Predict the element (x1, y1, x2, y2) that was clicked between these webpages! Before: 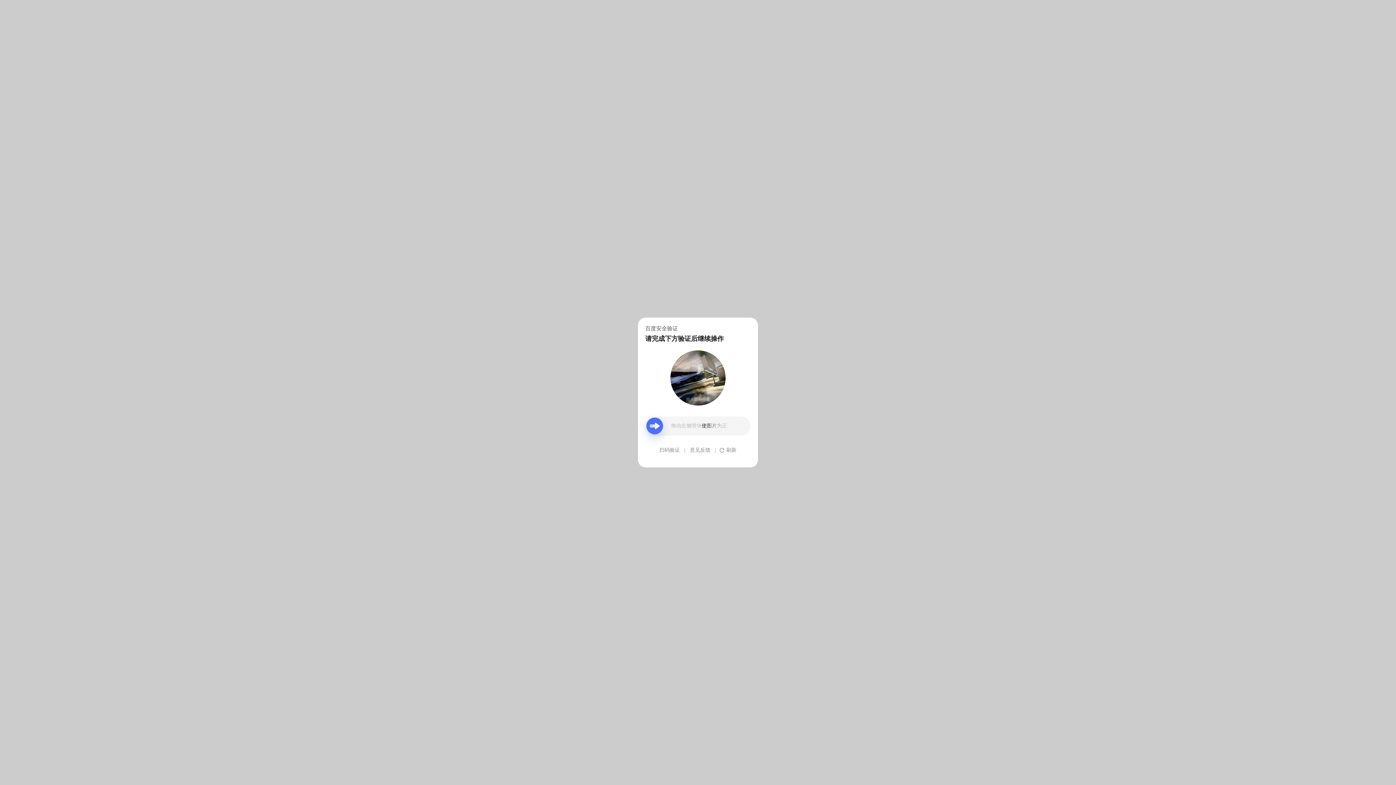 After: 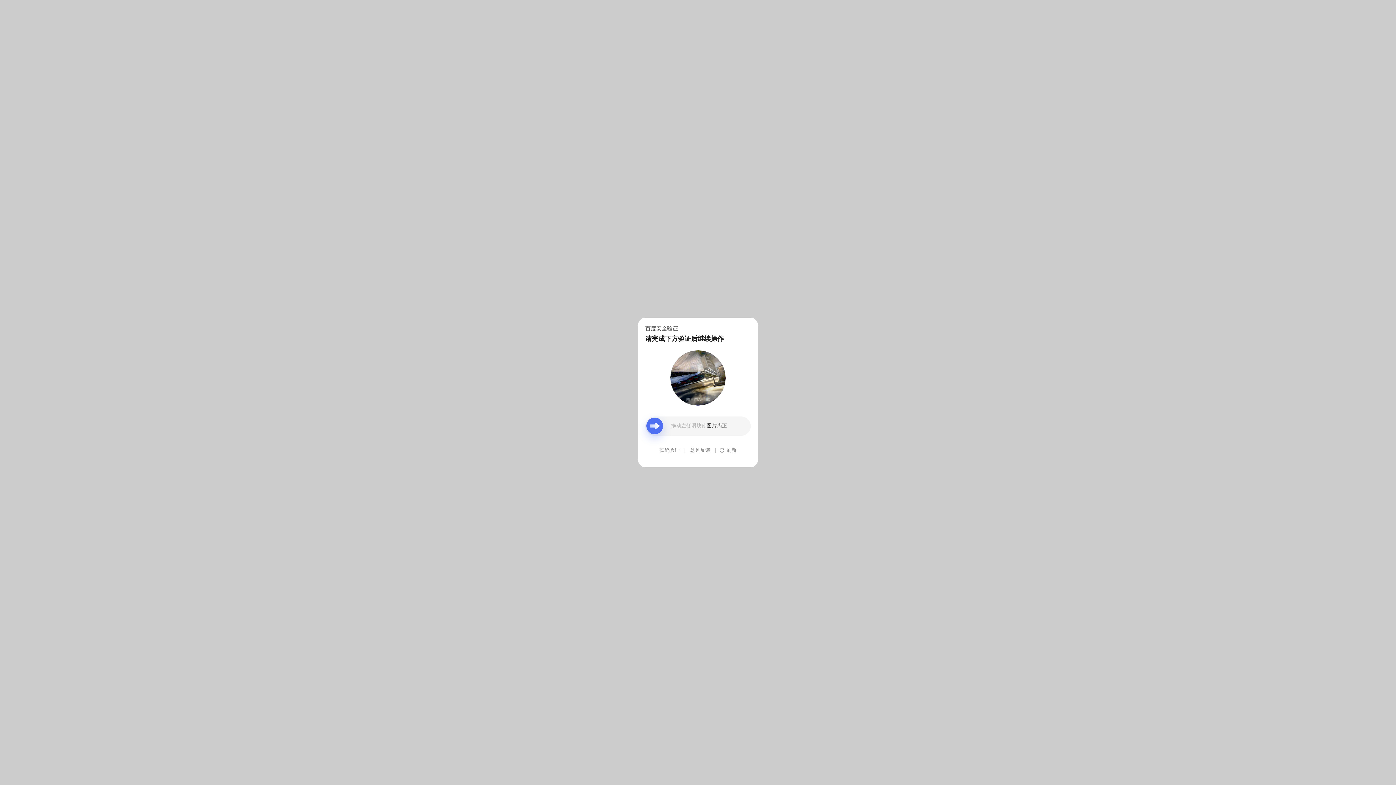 Action: label: 意见反馈 bbox: (690, 439, 710, 461)